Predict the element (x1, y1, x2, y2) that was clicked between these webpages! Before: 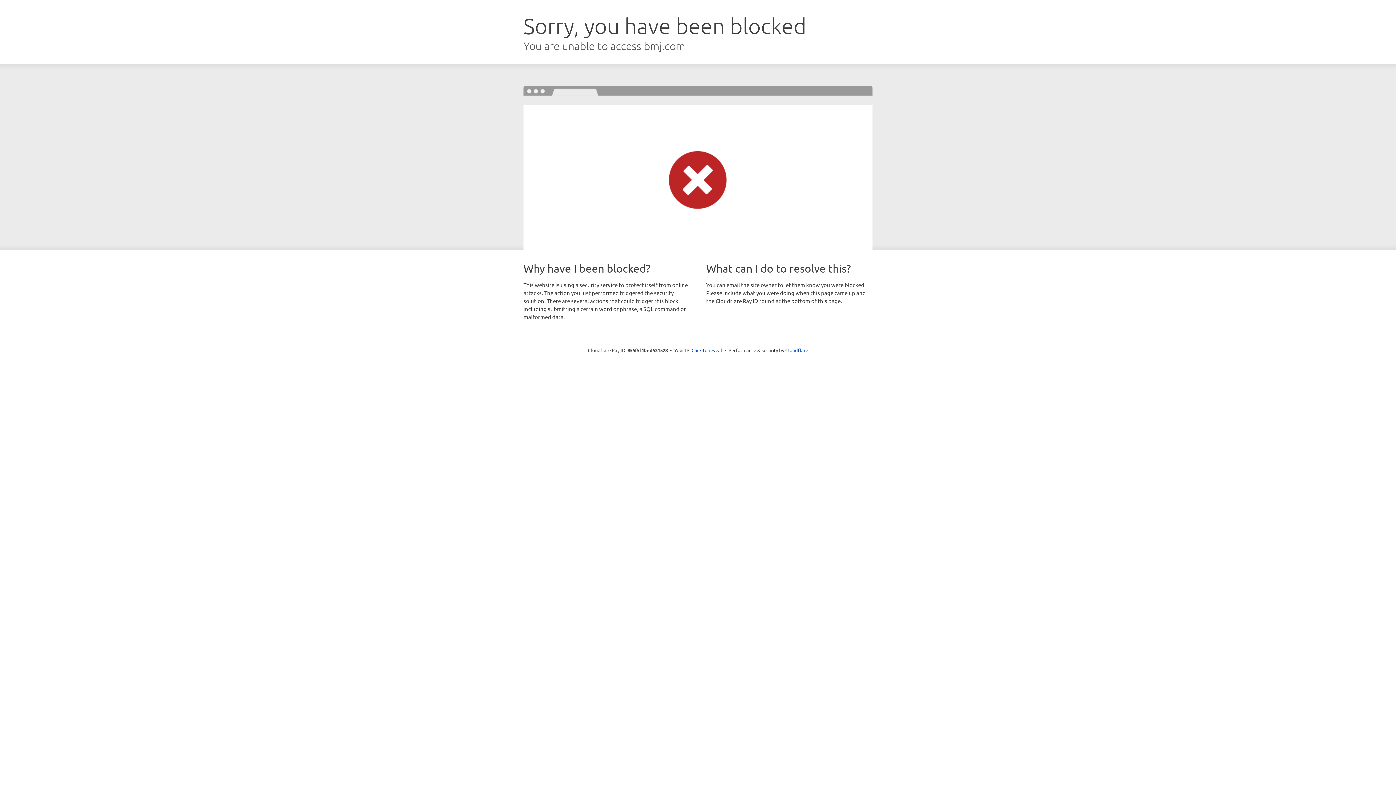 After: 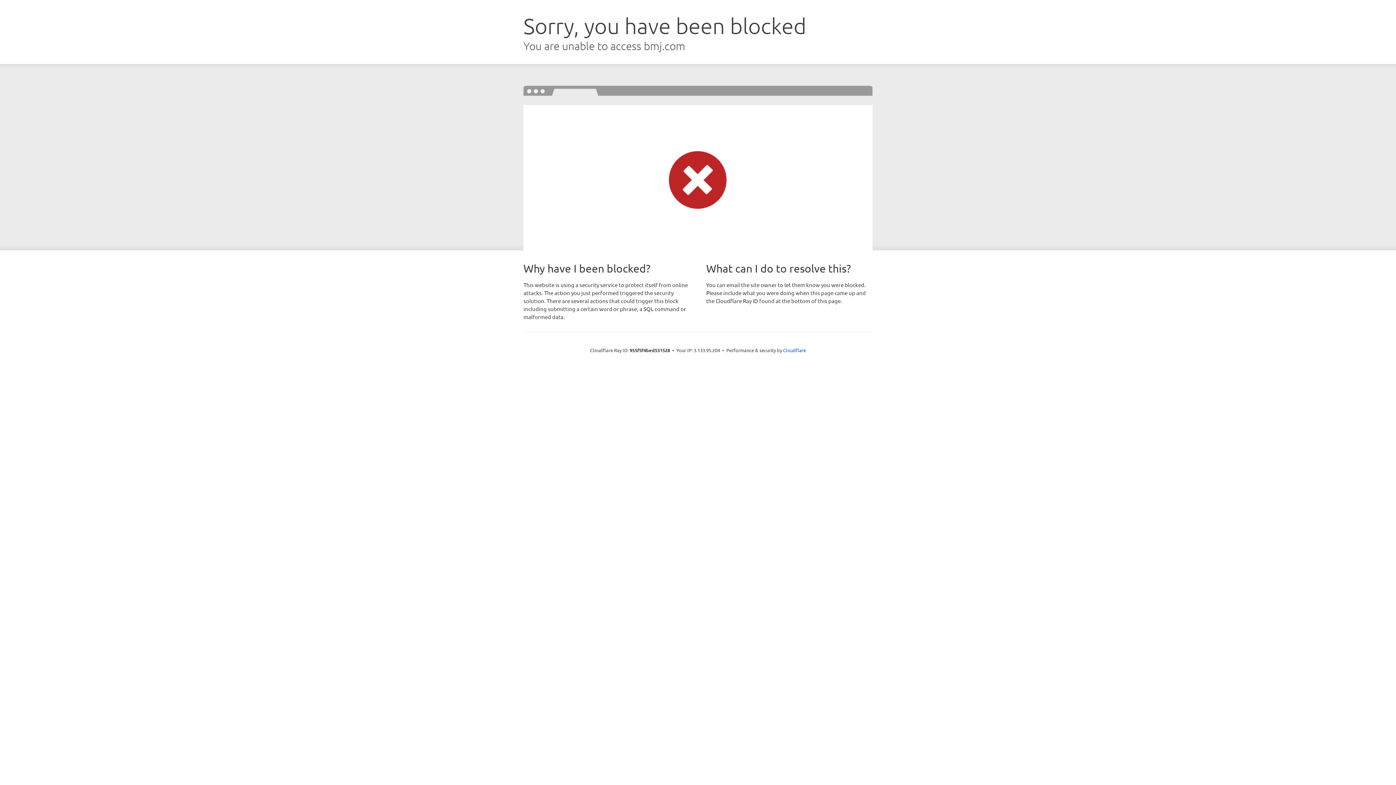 Action: label: Click to reveal bbox: (691, 346, 722, 353)